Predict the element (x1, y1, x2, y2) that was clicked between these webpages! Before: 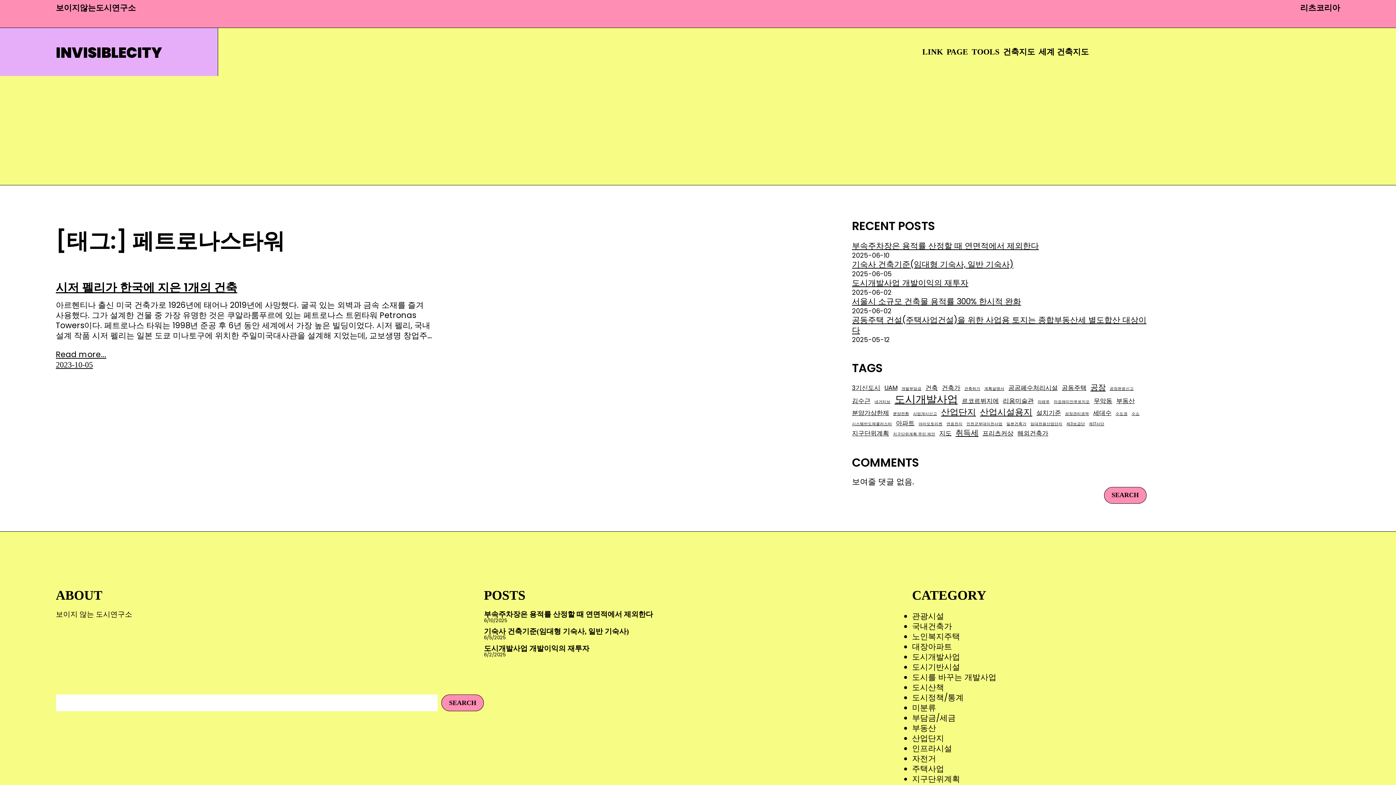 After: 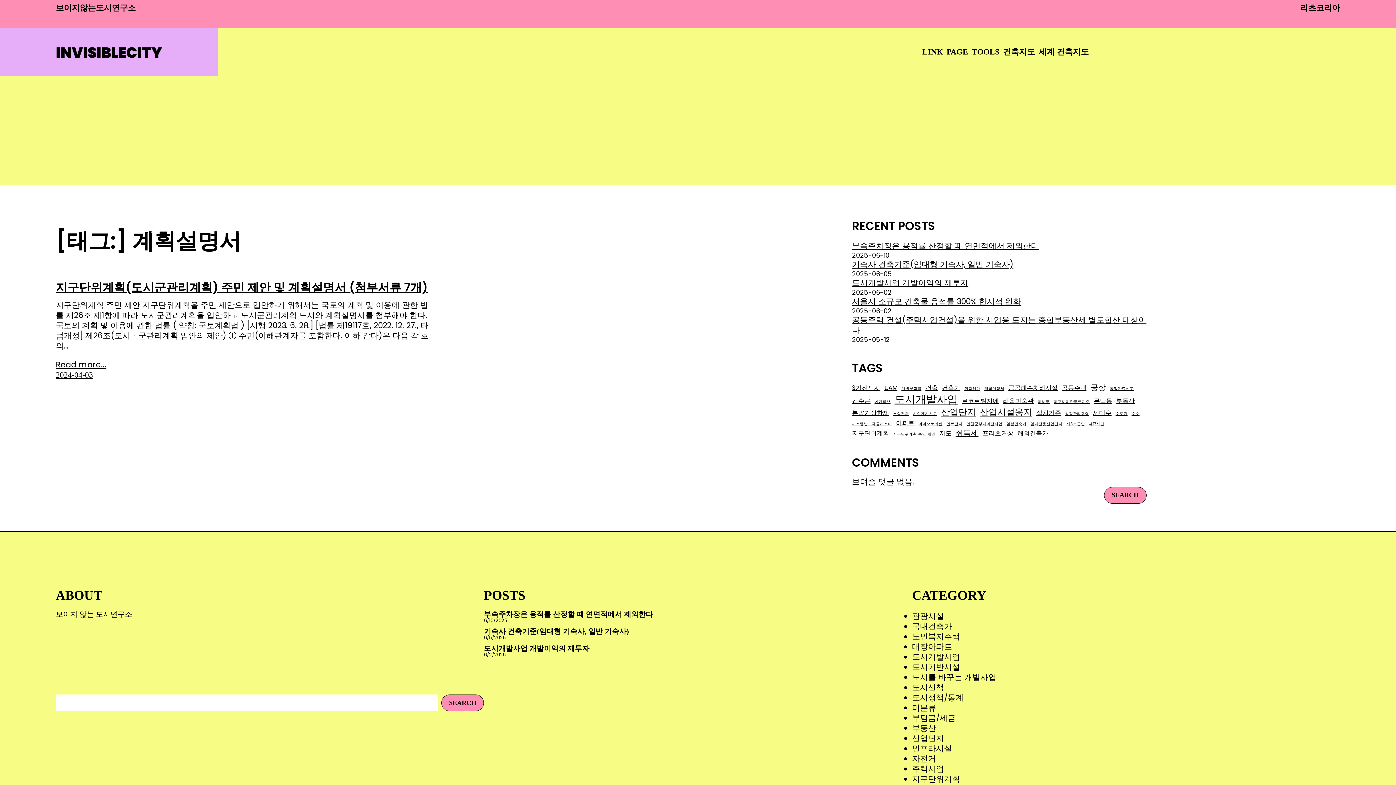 Action: label: 계획설명서 (1 아이템) bbox: (984, 386, 1004, 391)